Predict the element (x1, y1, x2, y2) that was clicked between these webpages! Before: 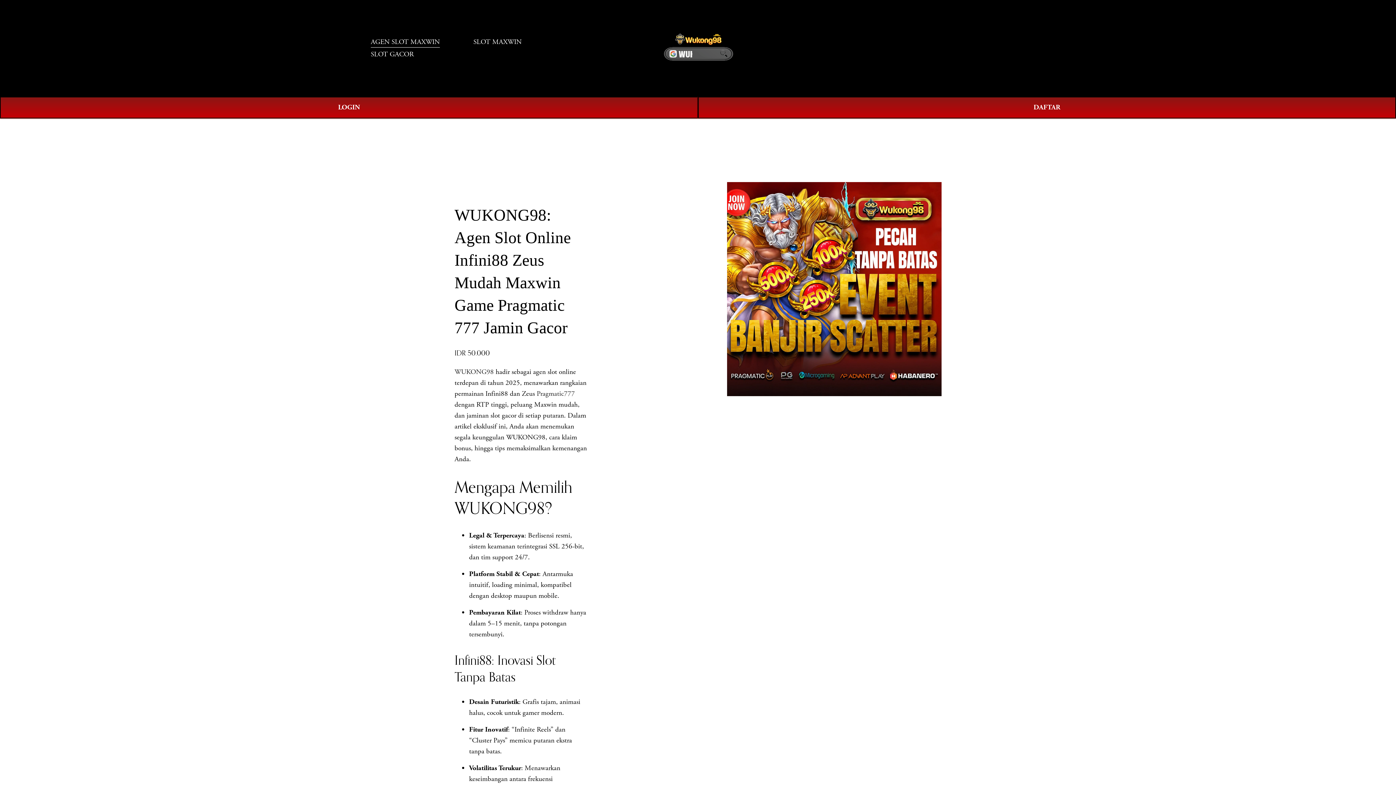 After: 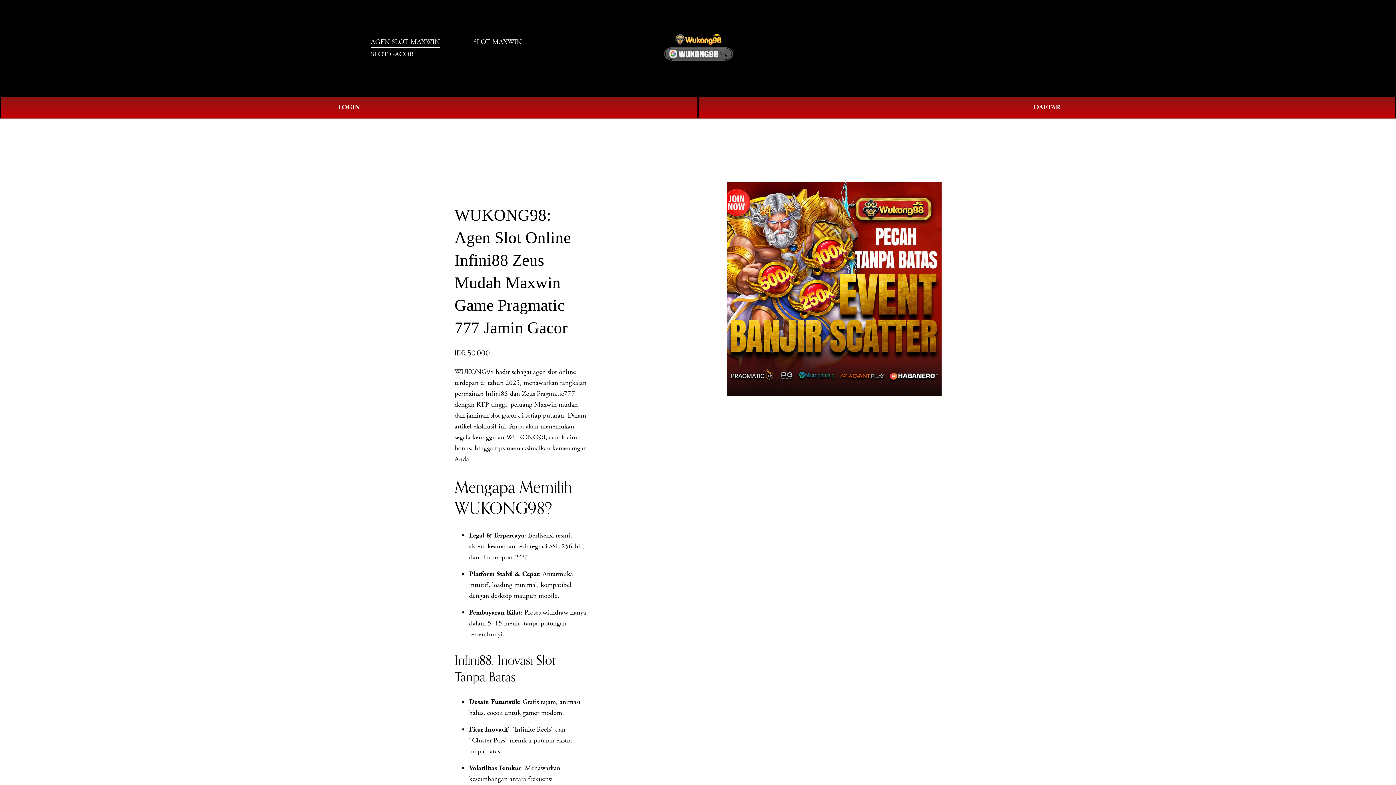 Action: label: AGEN SLOT MAXWIN bbox: (370, 35, 440, 48)